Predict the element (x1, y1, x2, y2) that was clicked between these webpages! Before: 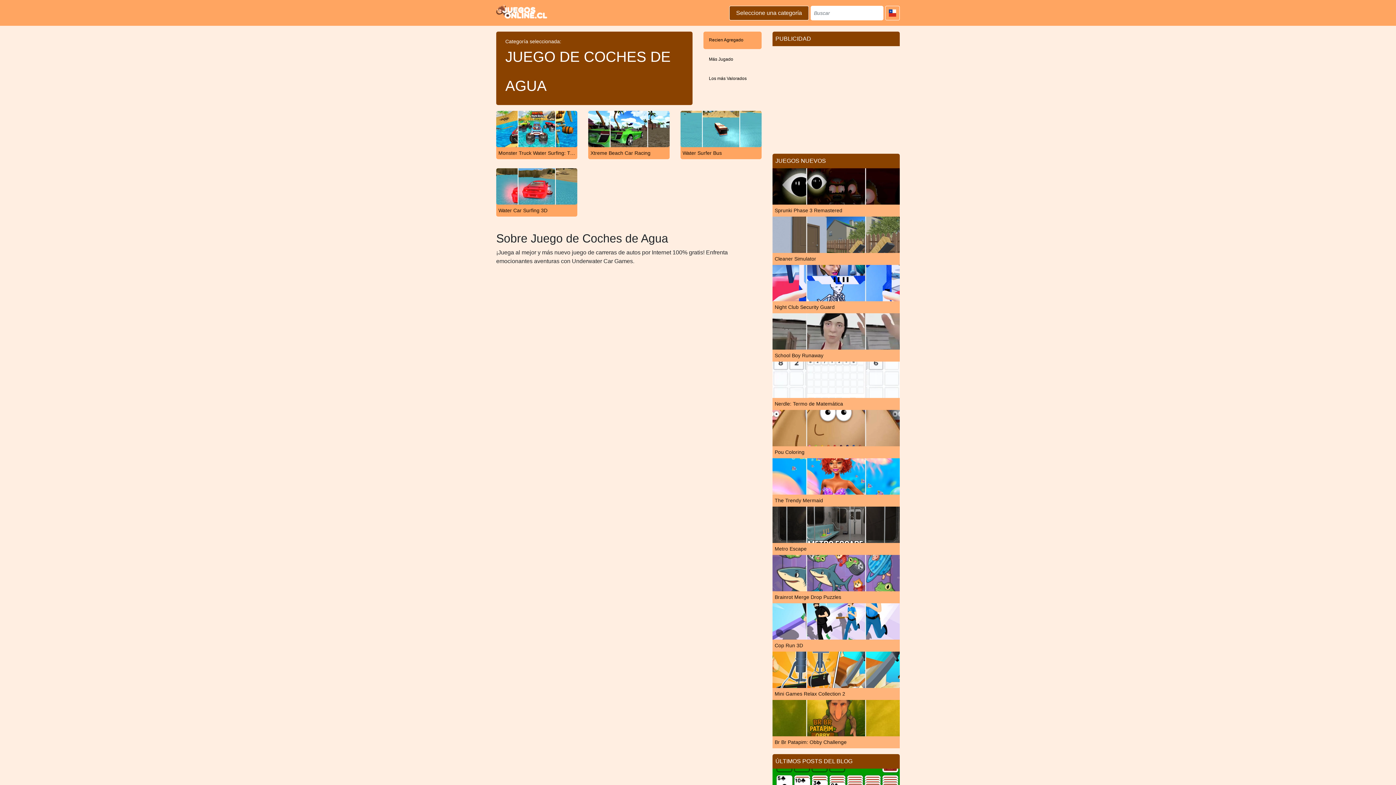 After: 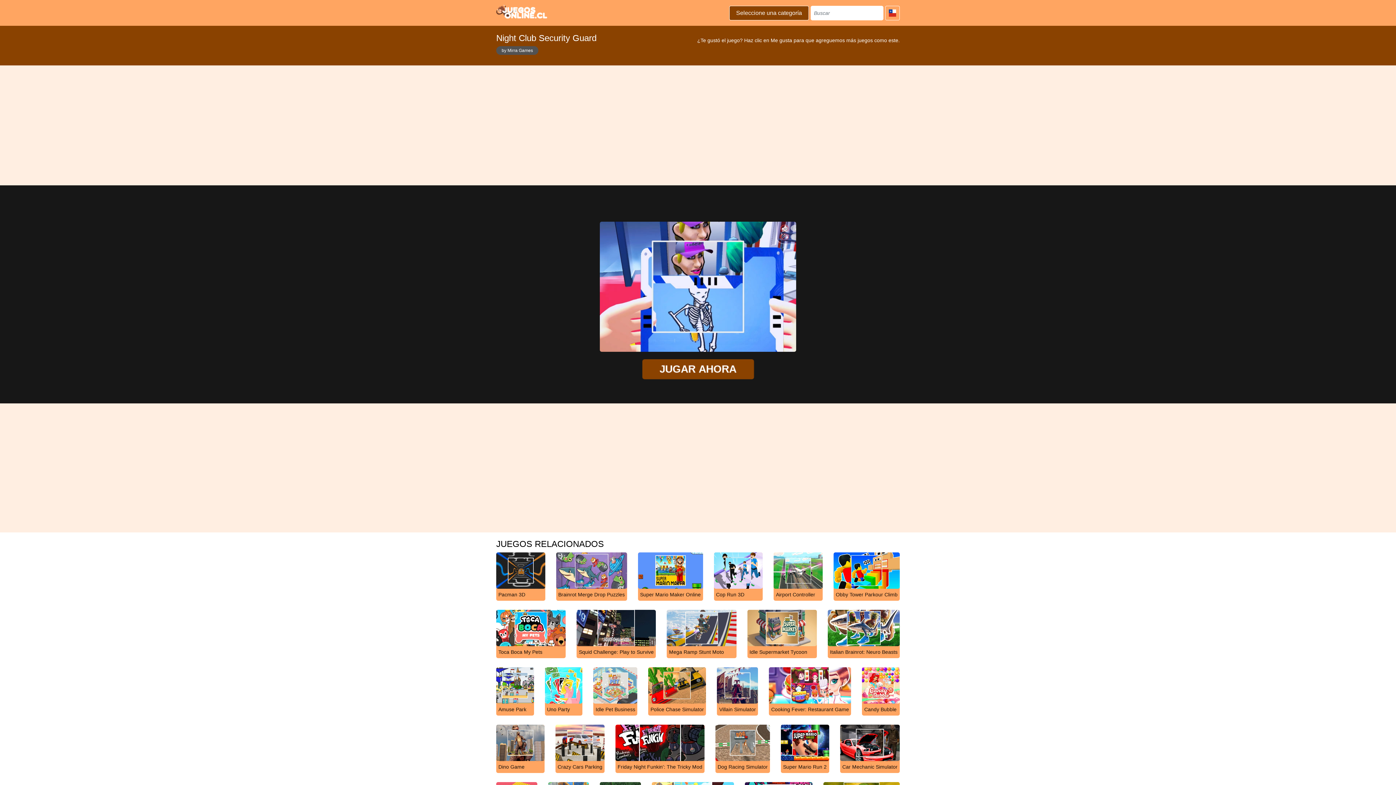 Action: bbox: (772, 279, 900, 313) label: Night Club Security Guard